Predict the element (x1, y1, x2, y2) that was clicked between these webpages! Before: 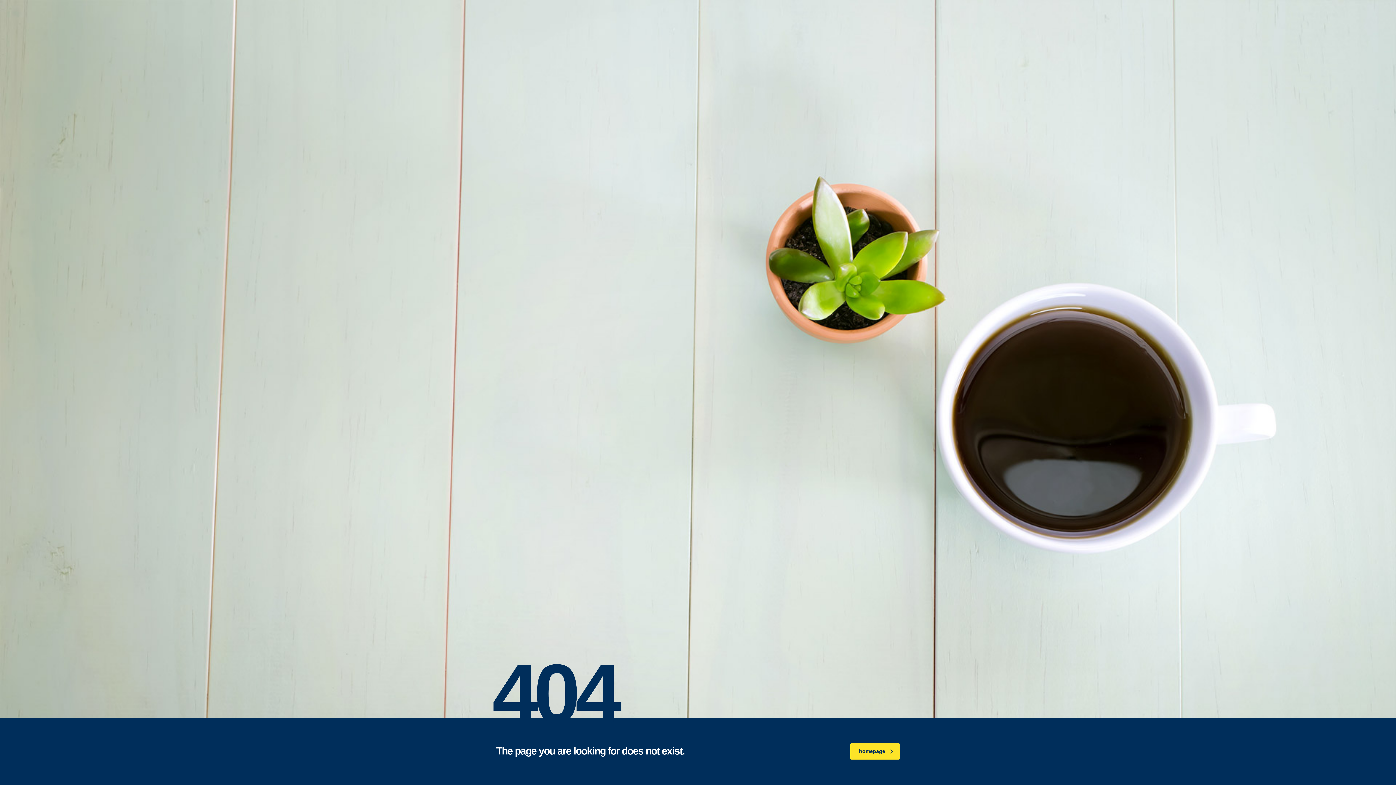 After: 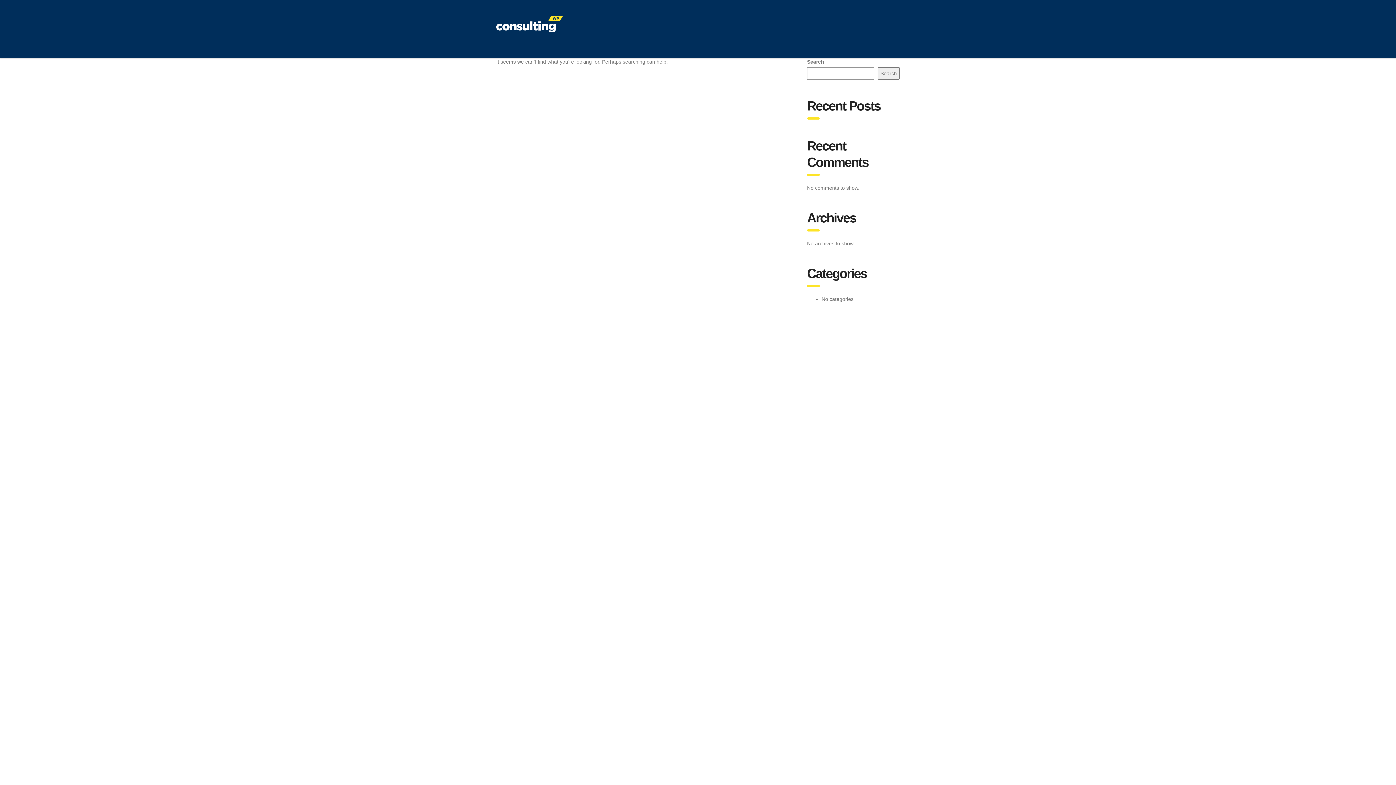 Action: bbox: (850, 743, 900, 760) label: homepage